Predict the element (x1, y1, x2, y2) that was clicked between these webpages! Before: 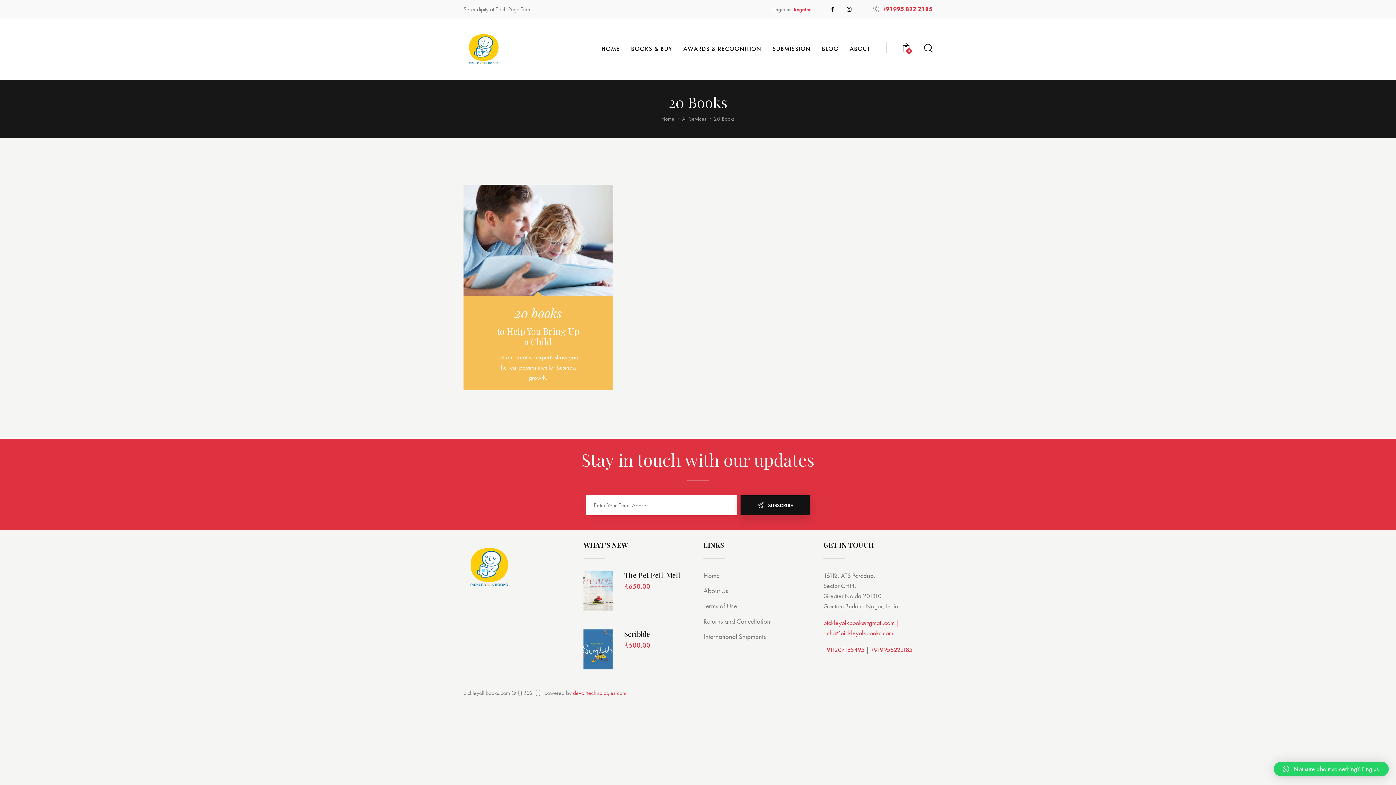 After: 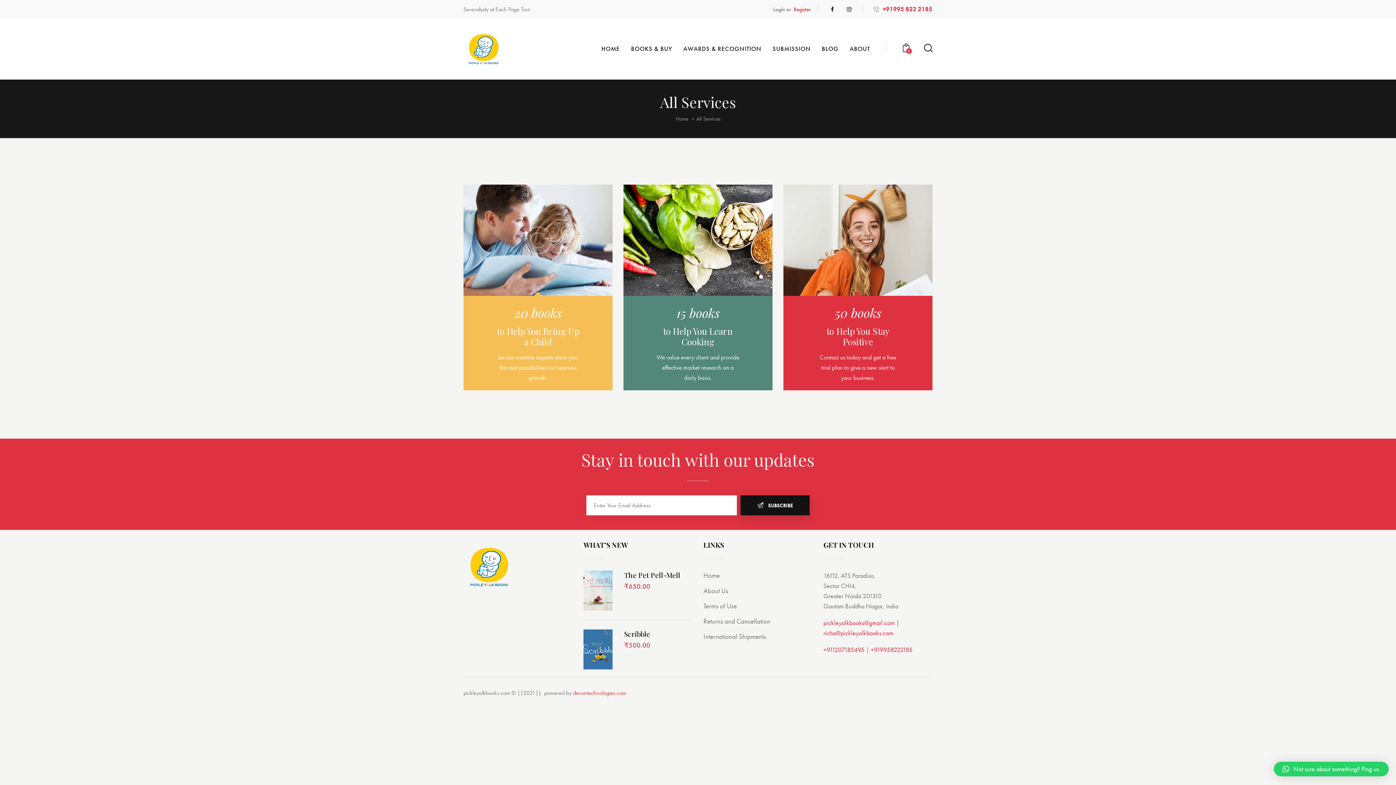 Action: bbox: (682, 115, 706, 124) label: All Services